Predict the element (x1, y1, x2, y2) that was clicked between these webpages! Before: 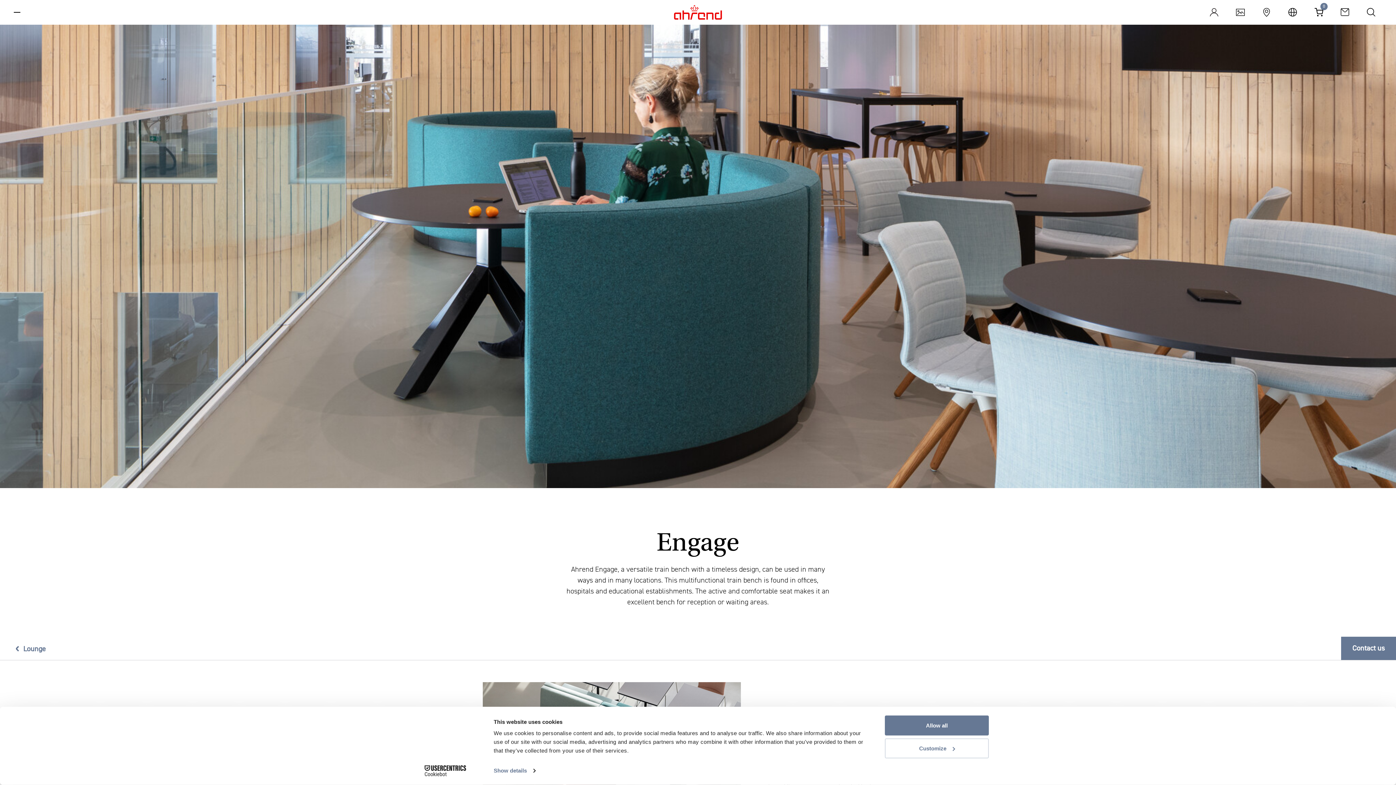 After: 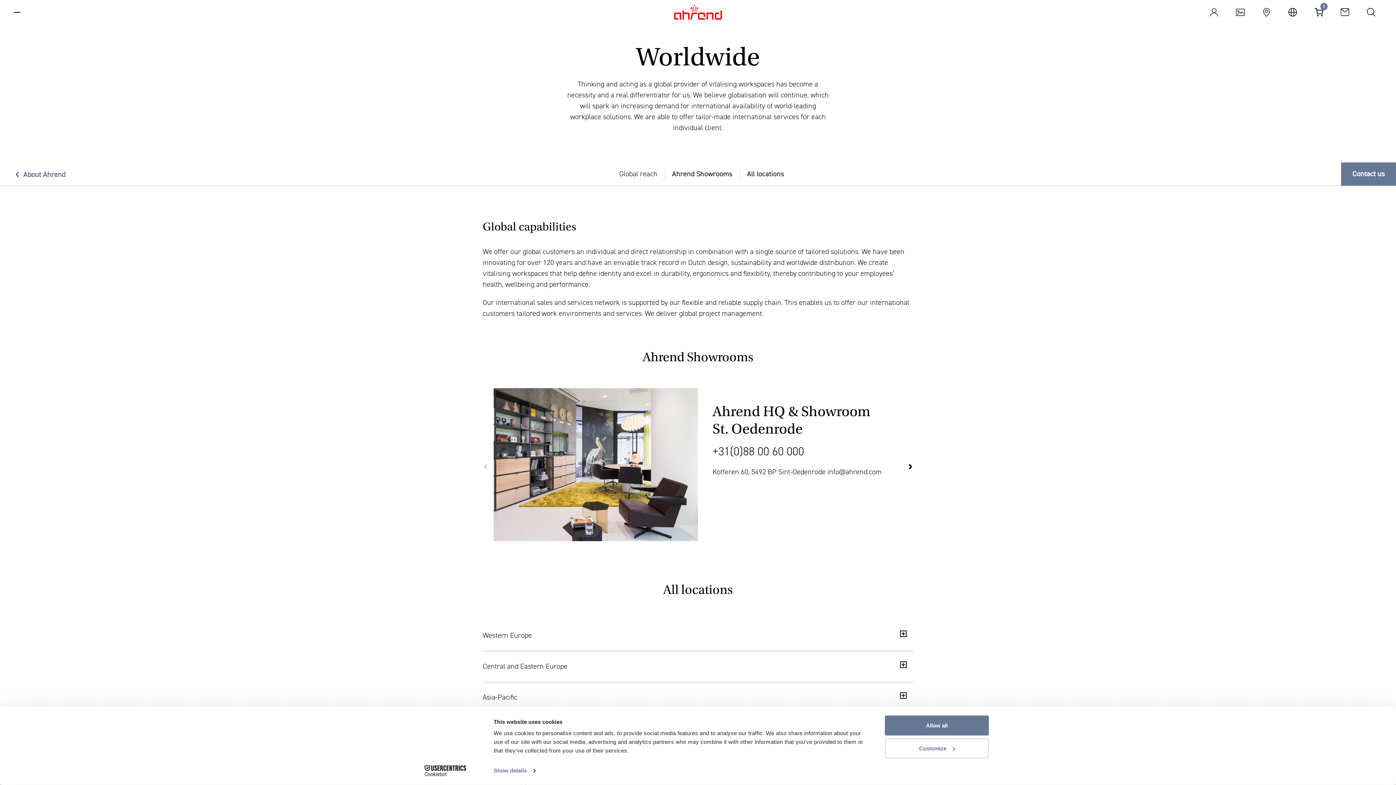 Action: bbox: (1255, 0, 1281, 24)